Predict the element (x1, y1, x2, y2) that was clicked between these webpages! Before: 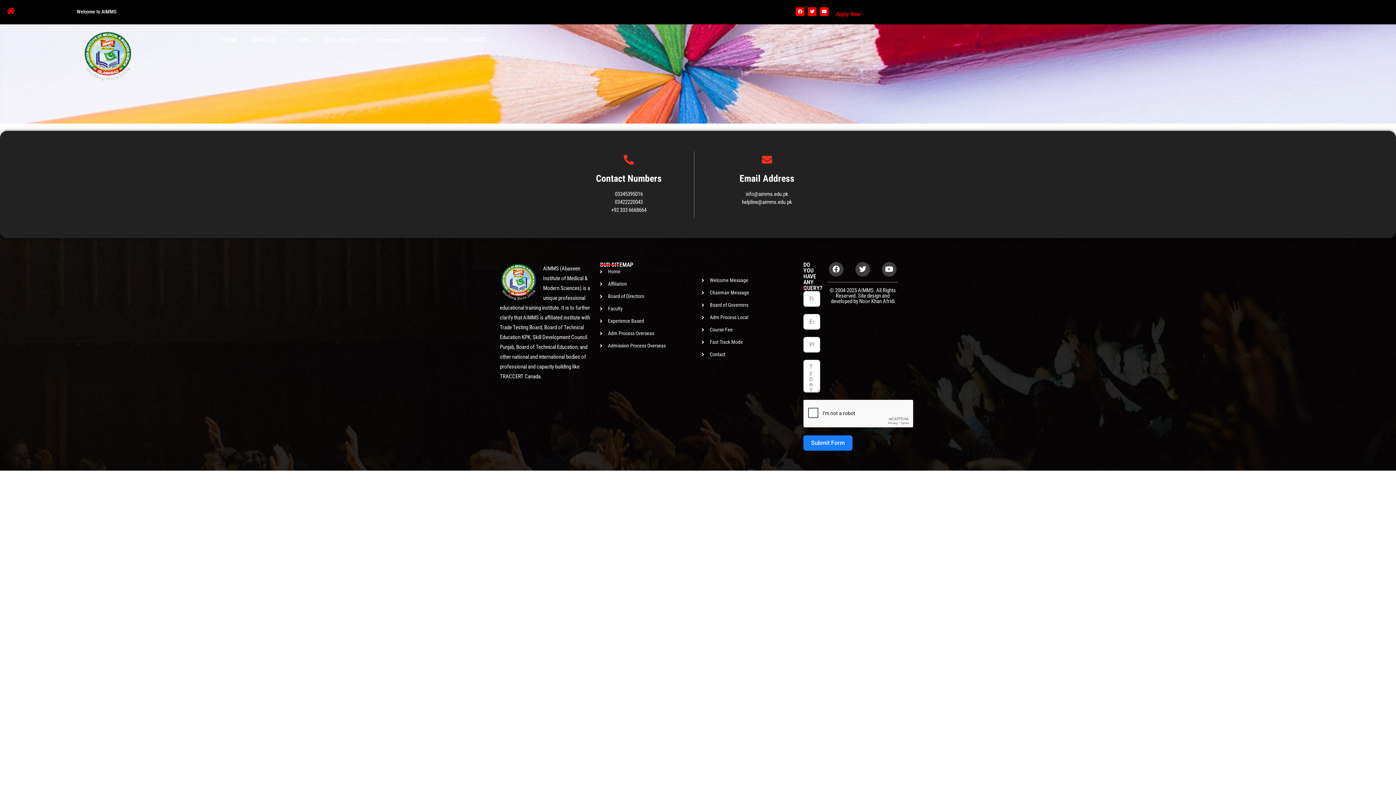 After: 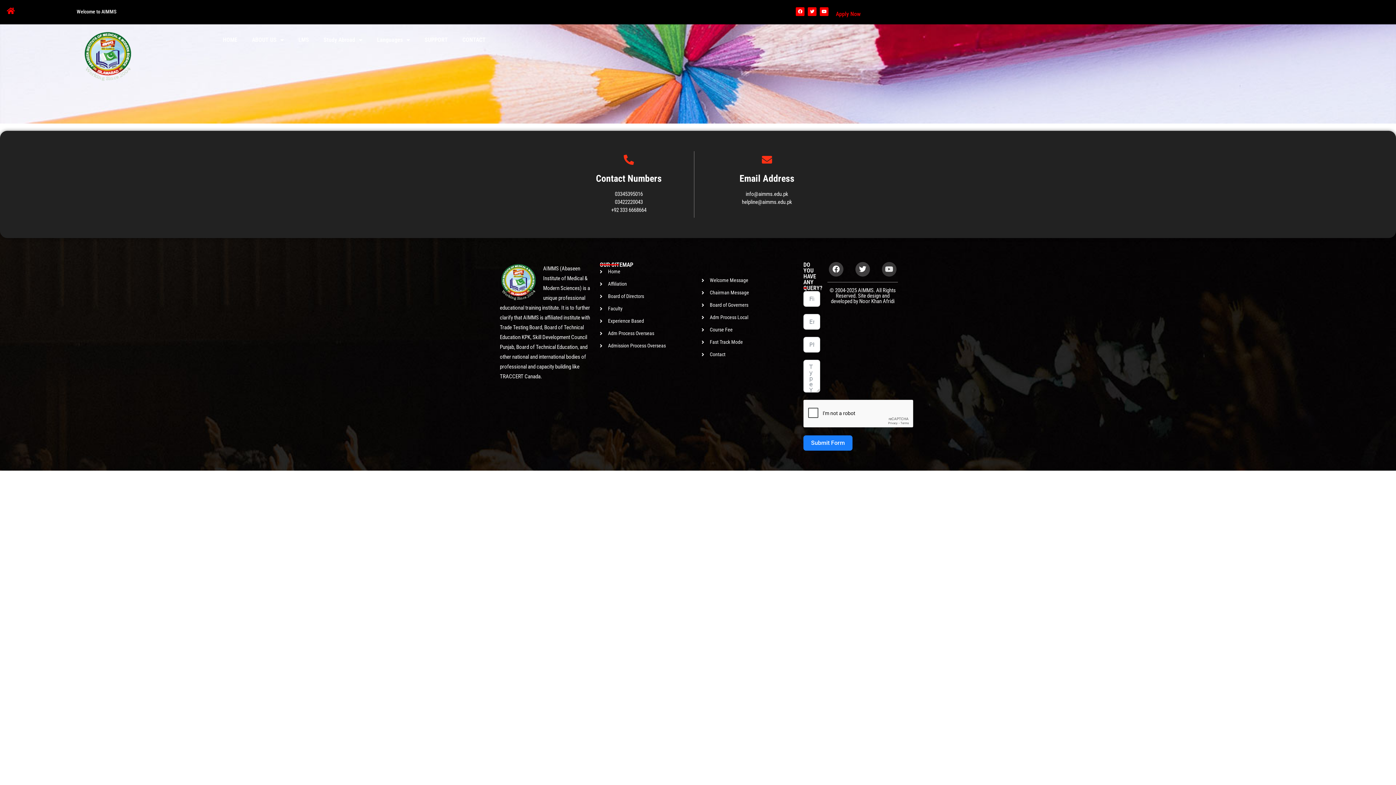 Action: label: Youtube bbox: (882, 262, 896, 276)